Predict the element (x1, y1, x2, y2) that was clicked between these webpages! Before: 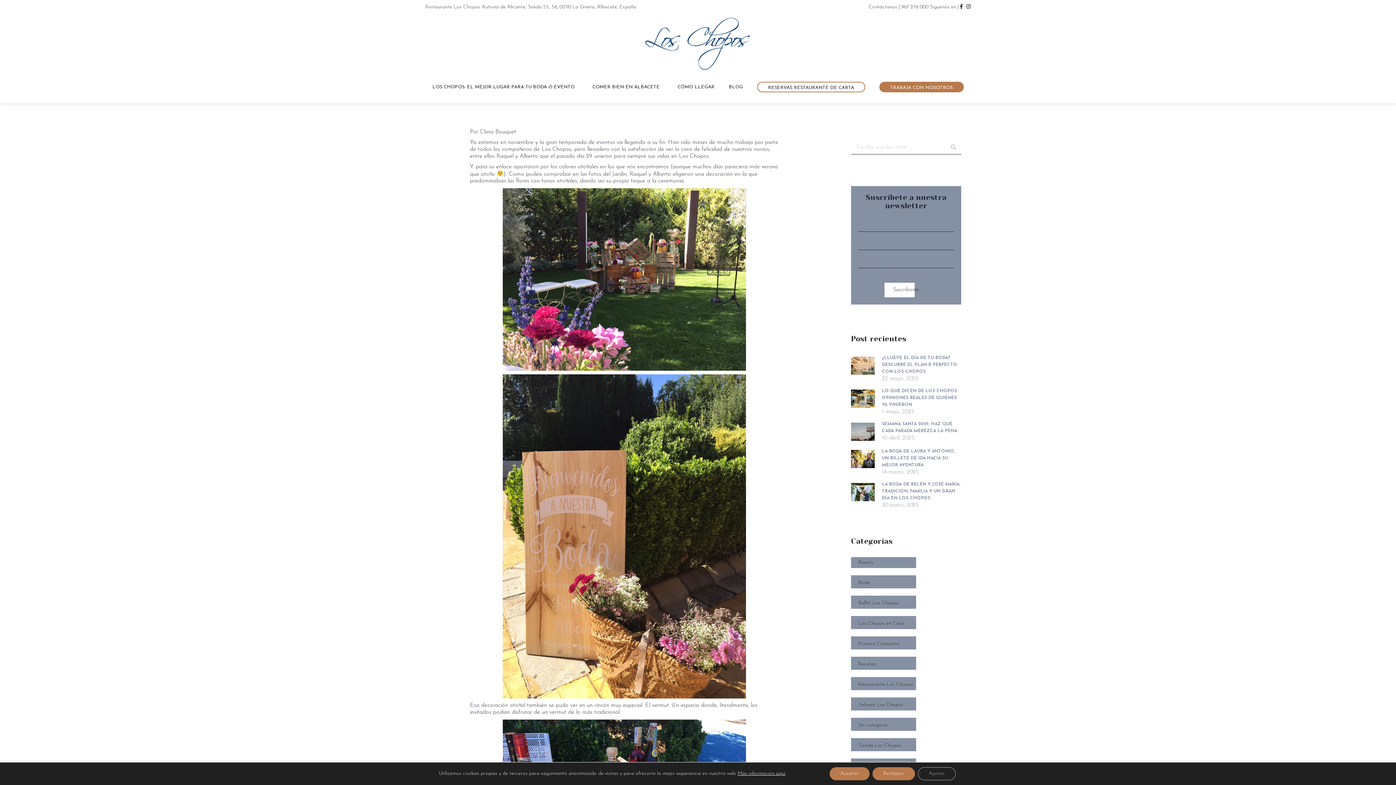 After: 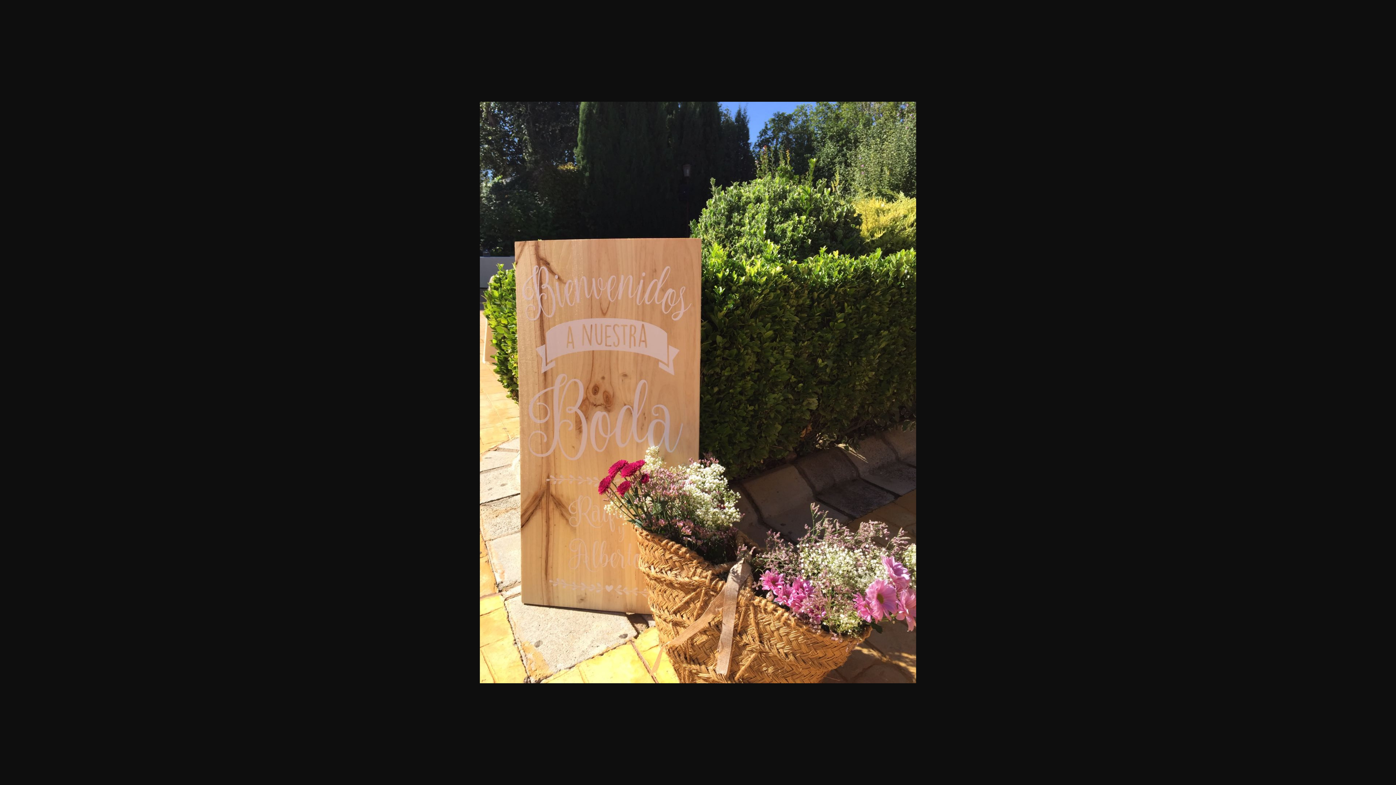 Action: bbox: (470, 374, 779, 698)